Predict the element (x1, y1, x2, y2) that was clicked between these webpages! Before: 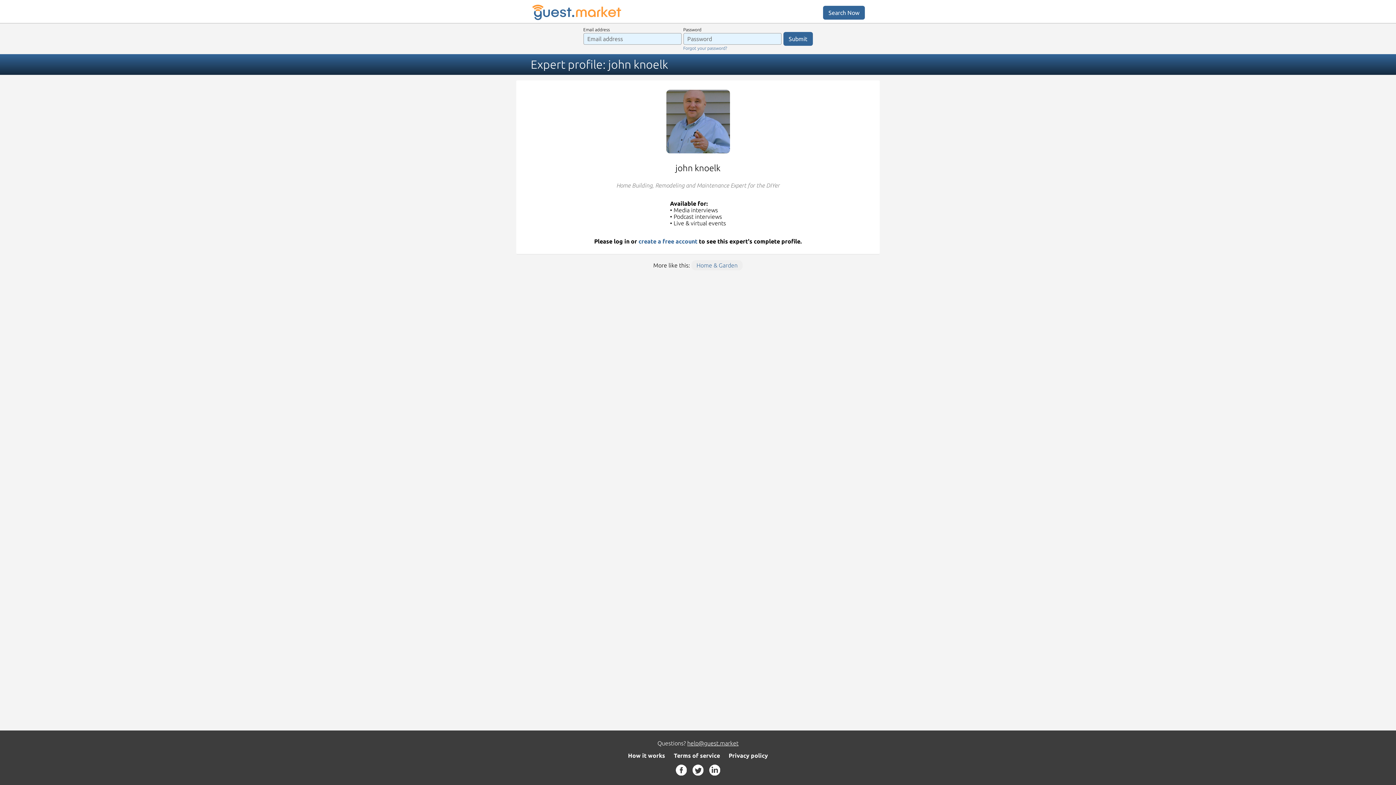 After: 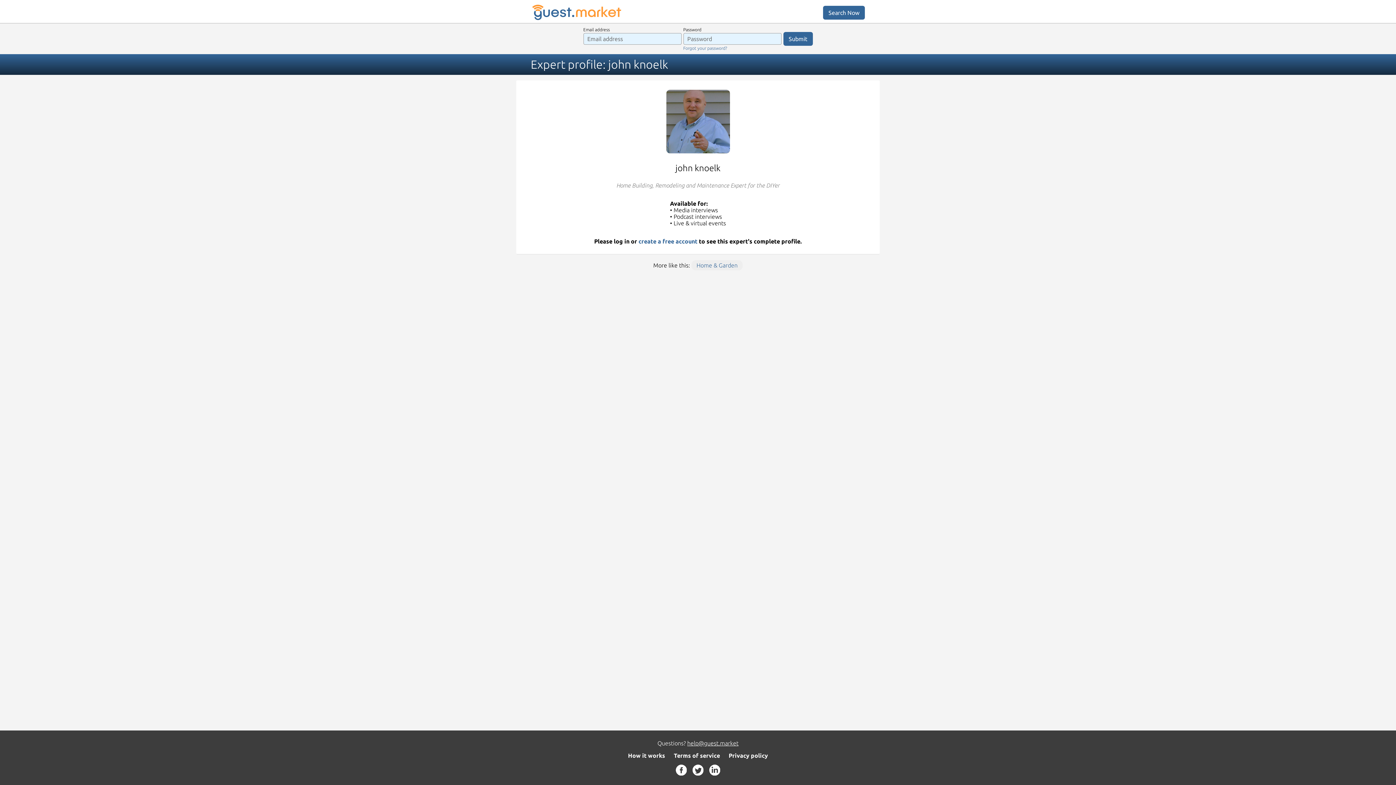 Action: bbox: (692, 770, 703, 777)